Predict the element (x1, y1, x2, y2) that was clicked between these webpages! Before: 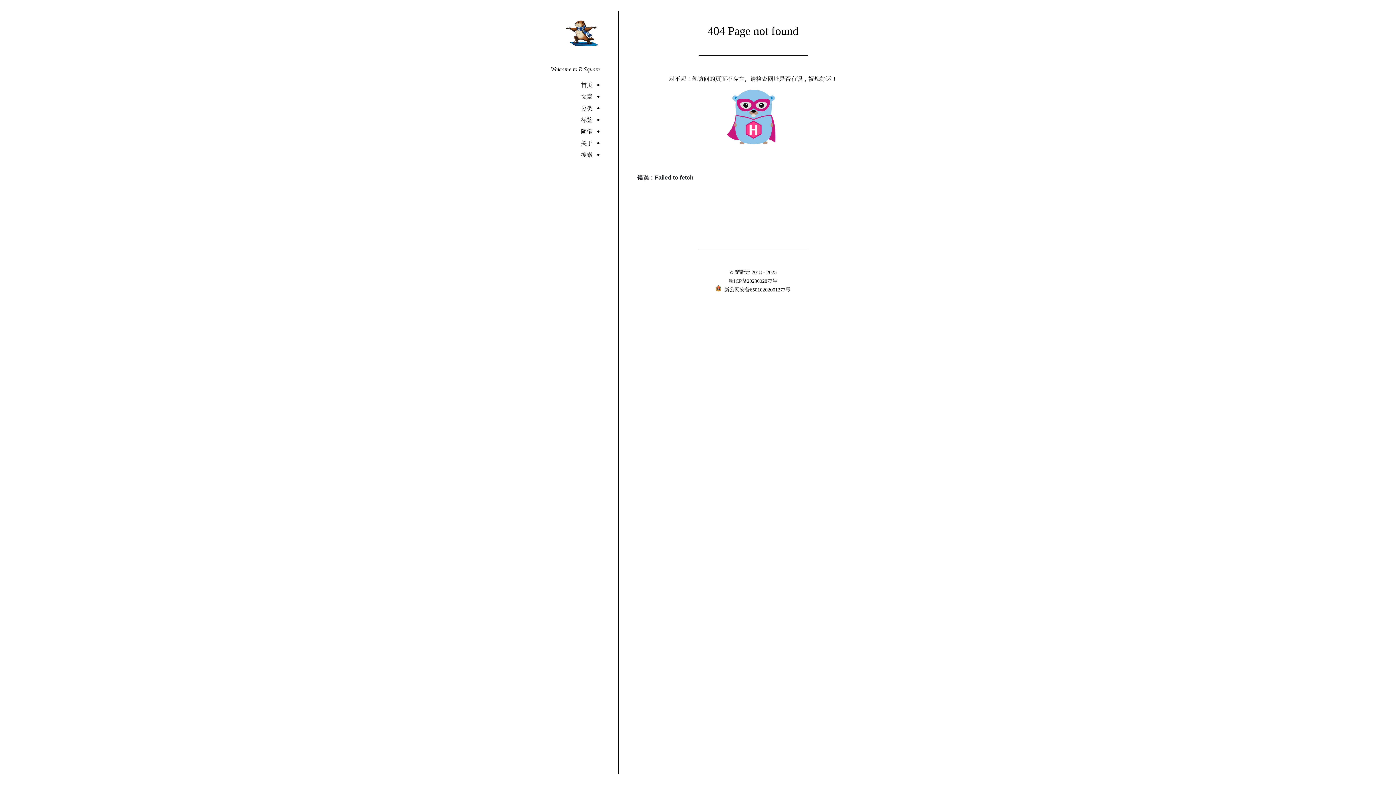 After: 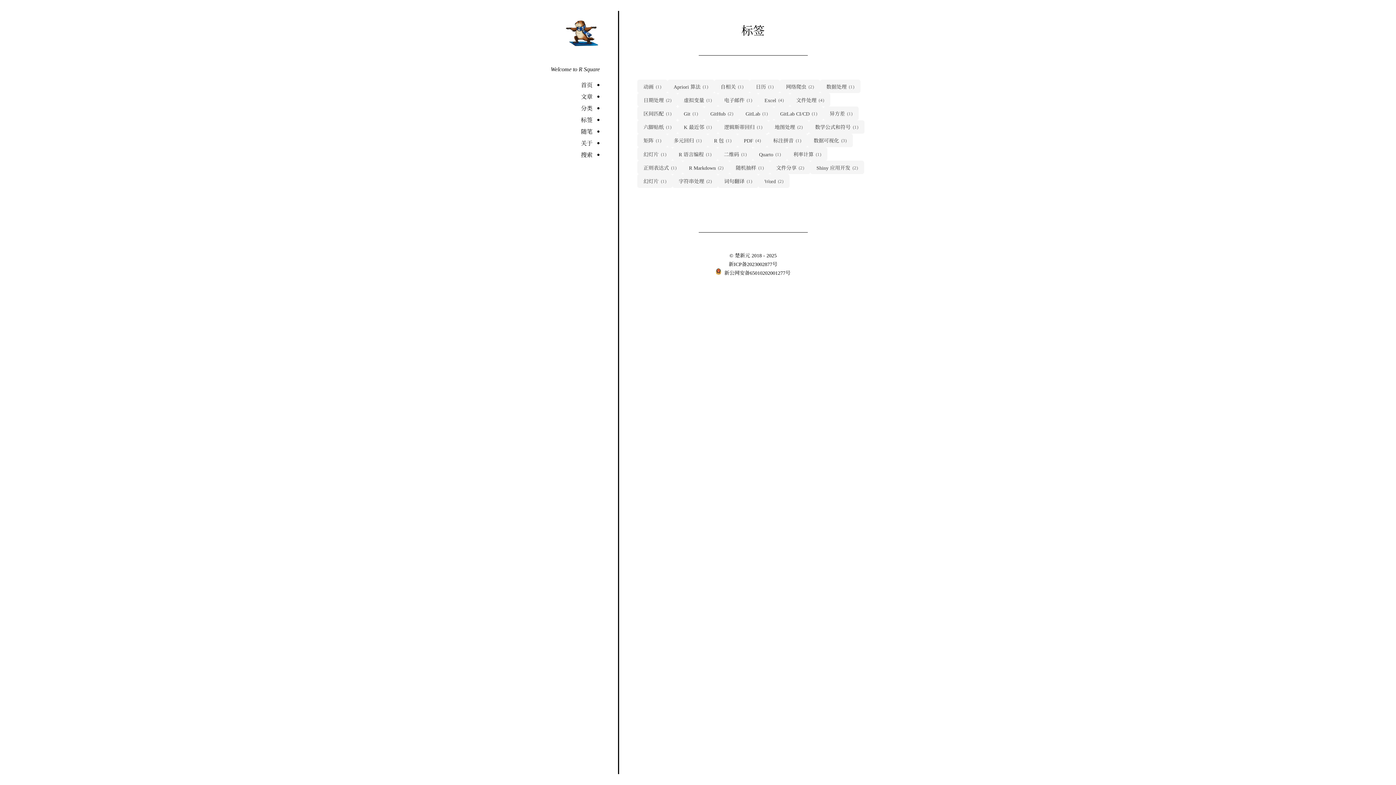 Action: bbox: (581, 115, 592, 125) label: 标签